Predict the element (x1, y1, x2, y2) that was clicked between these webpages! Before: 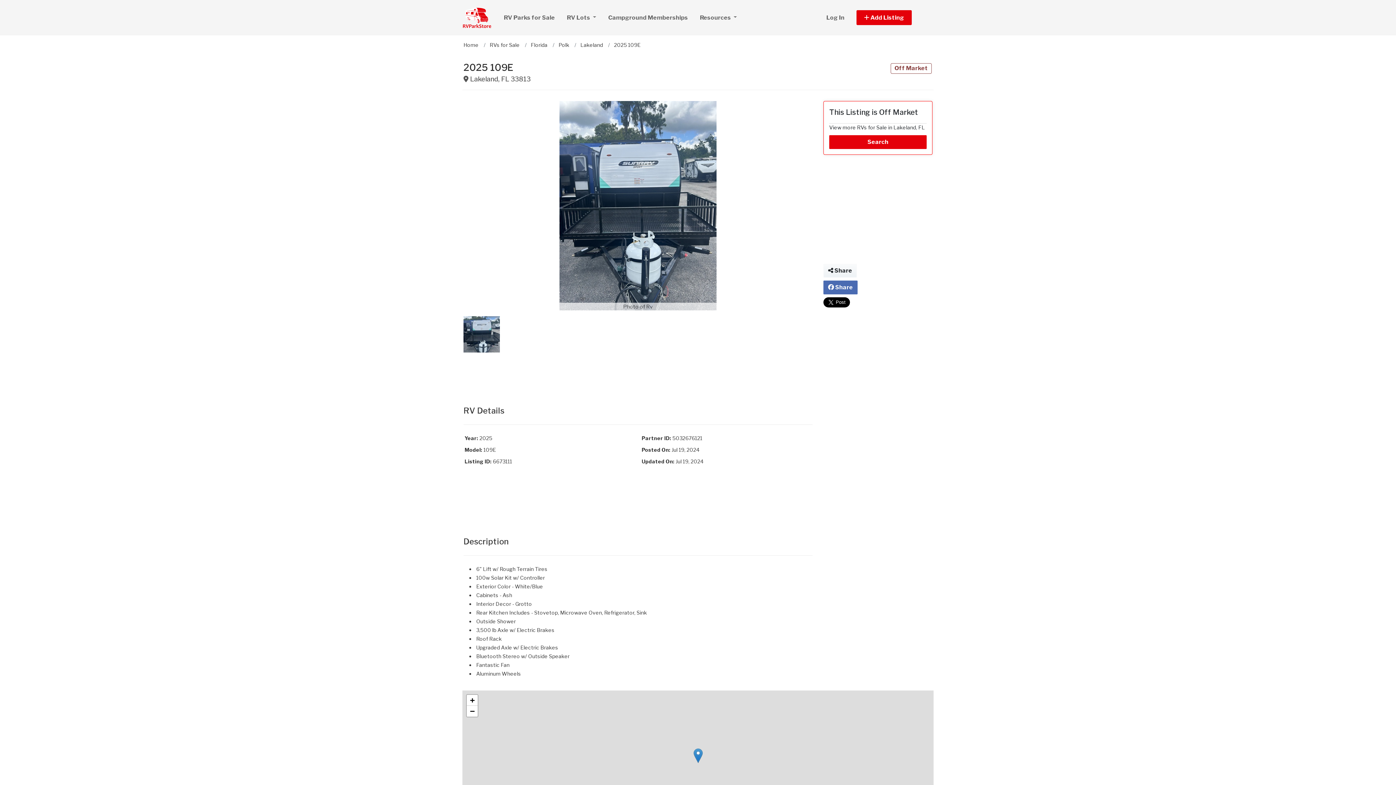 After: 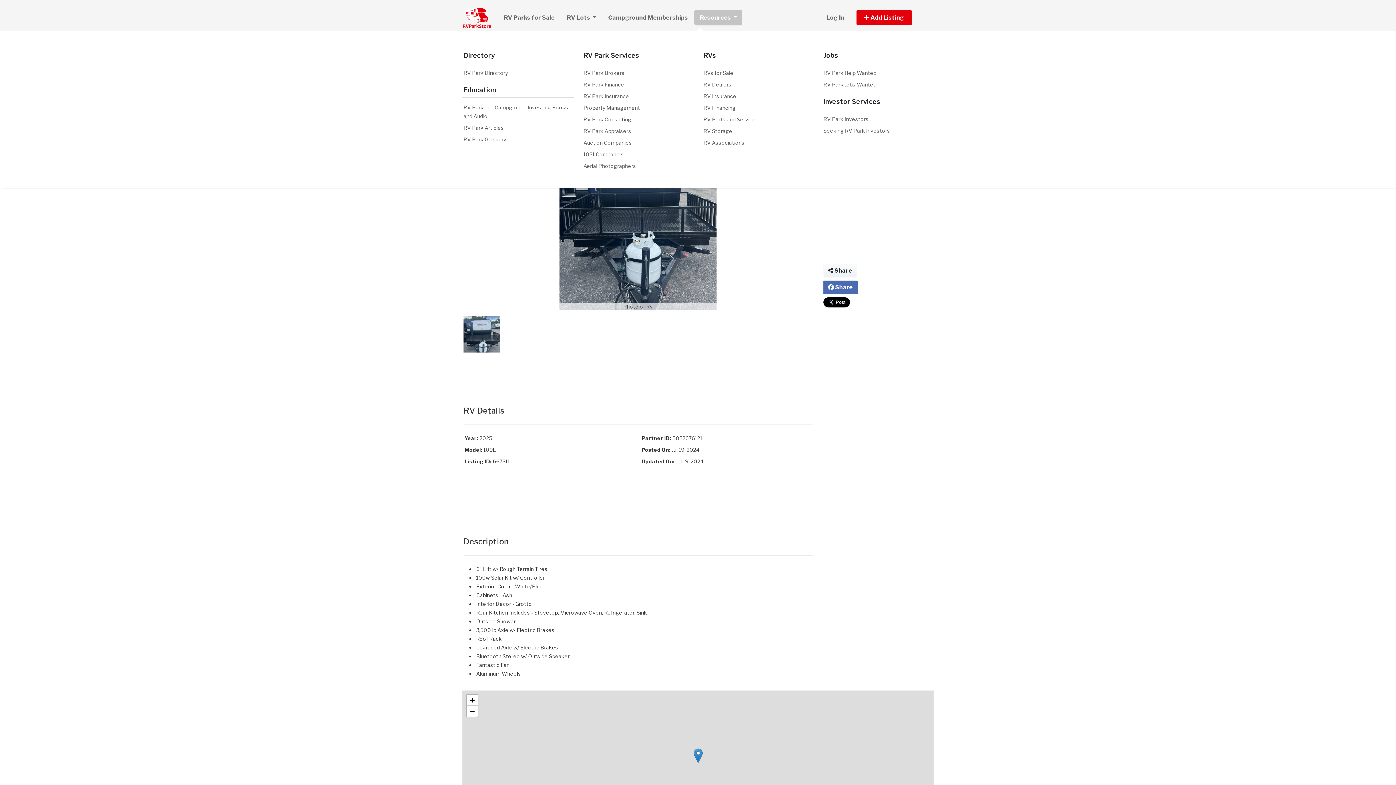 Action: label: Resources  bbox: (694, 9, 742, 25)